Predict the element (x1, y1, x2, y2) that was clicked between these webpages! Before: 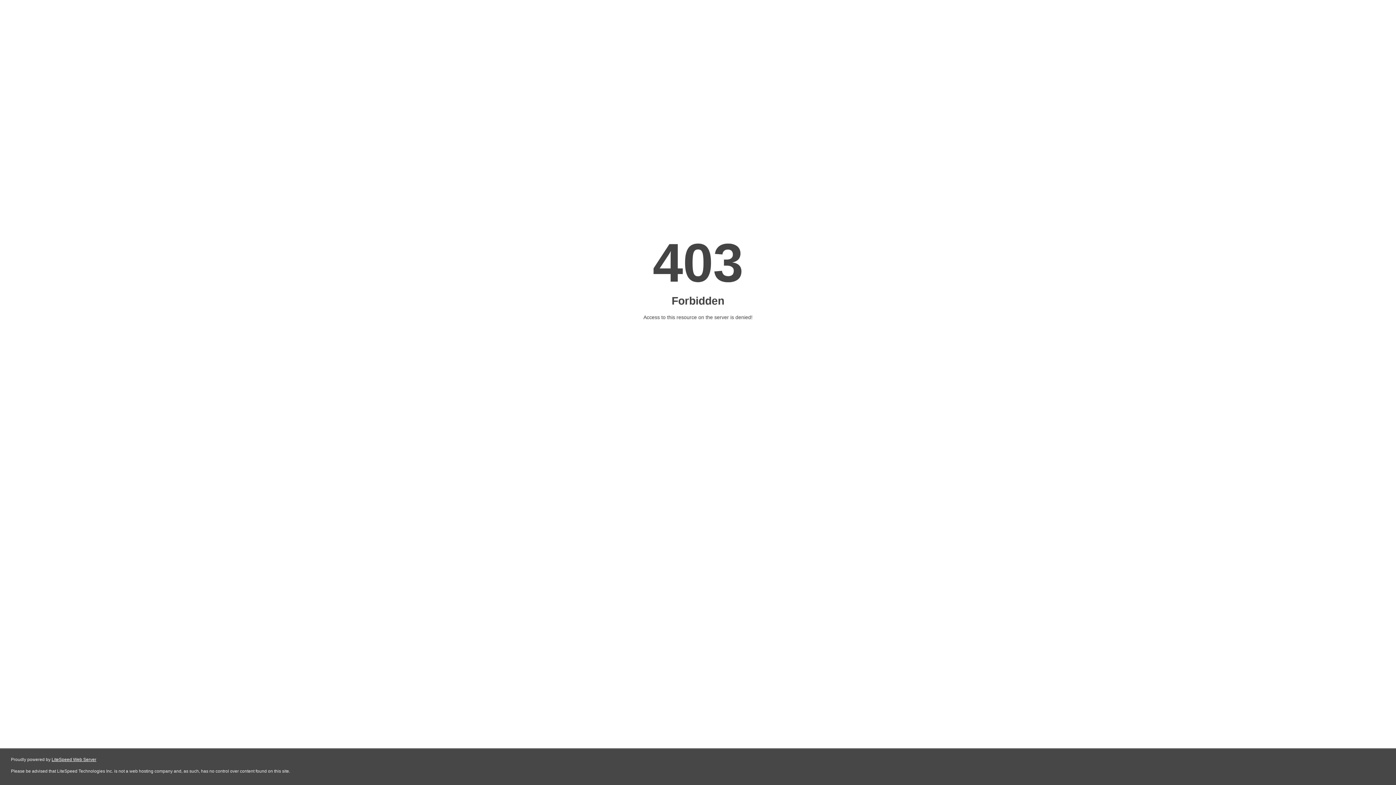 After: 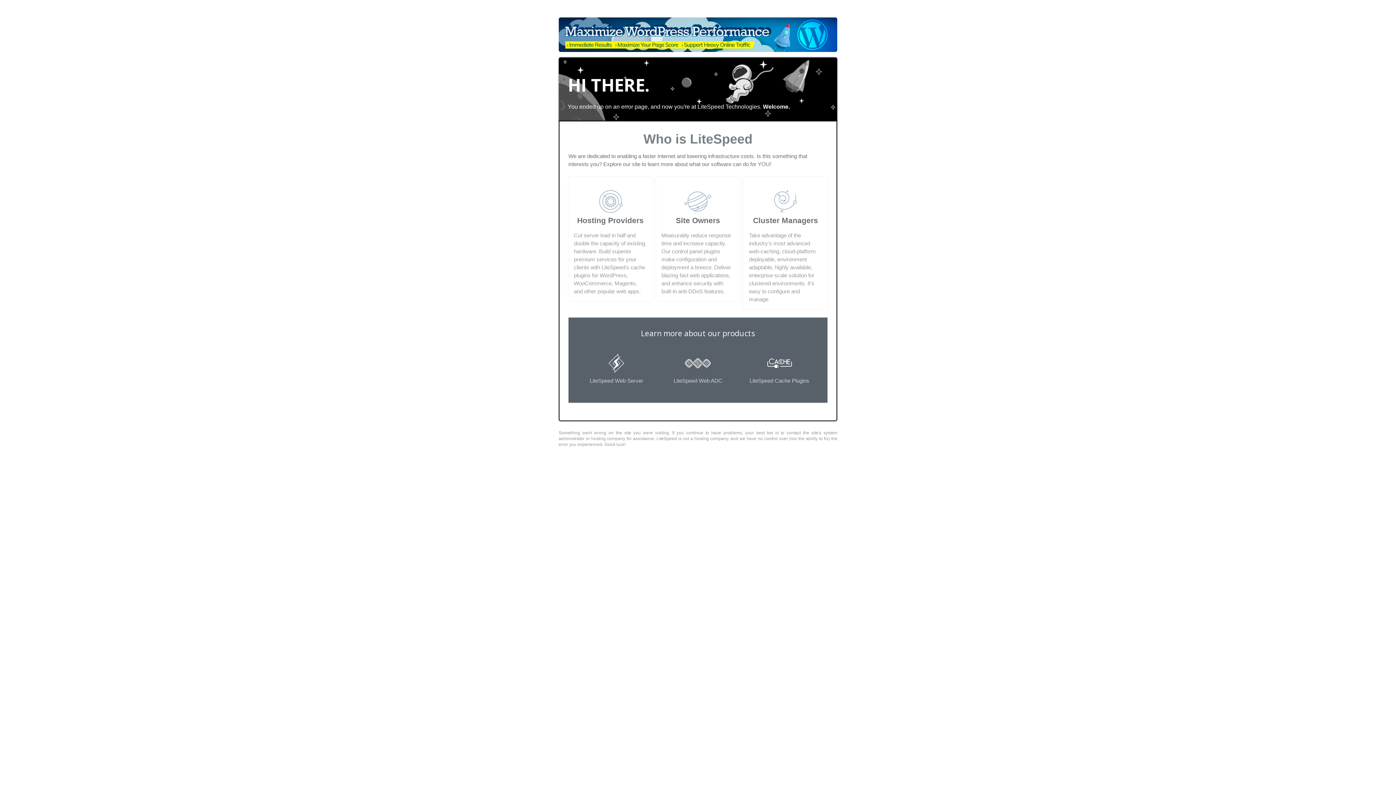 Action: bbox: (51, 757, 96, 762) label: LiteSpeed Web Server